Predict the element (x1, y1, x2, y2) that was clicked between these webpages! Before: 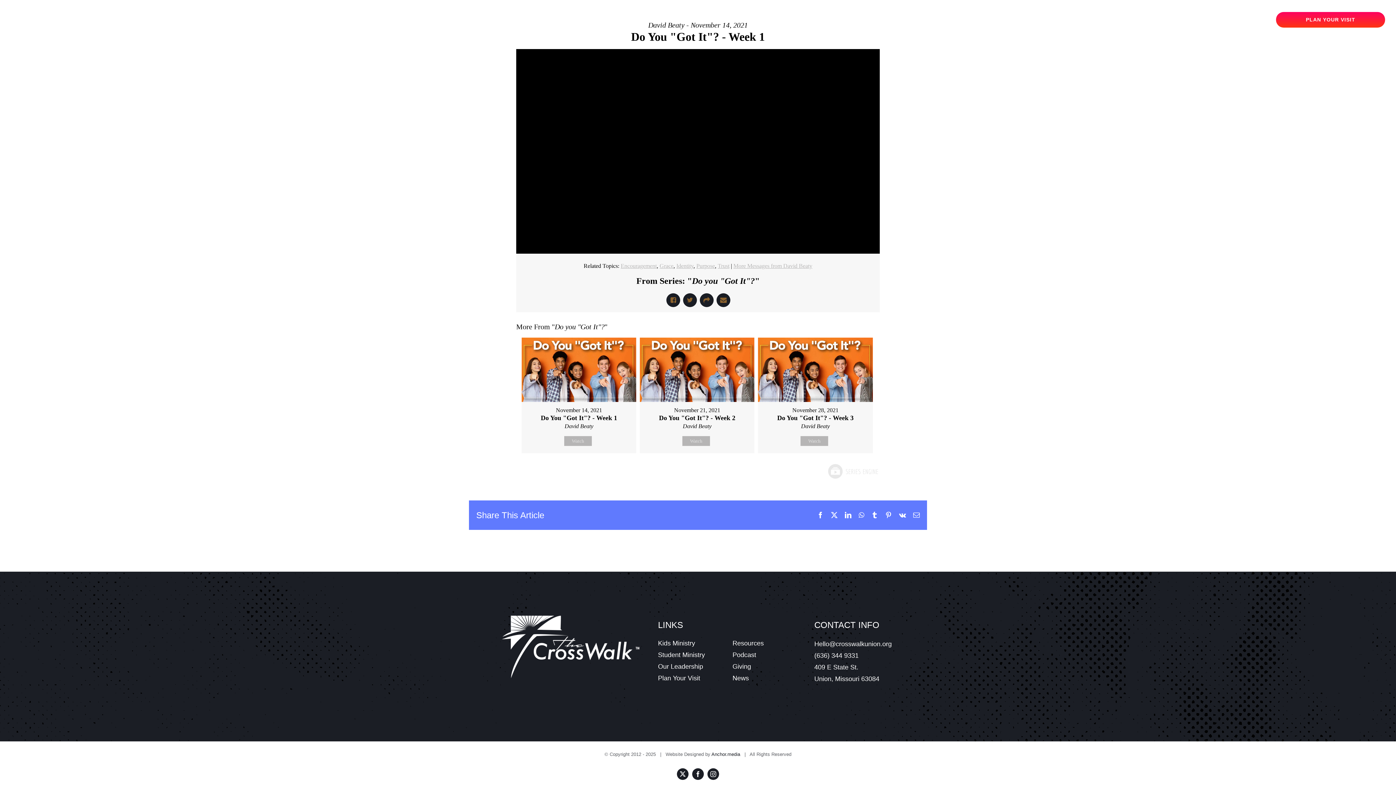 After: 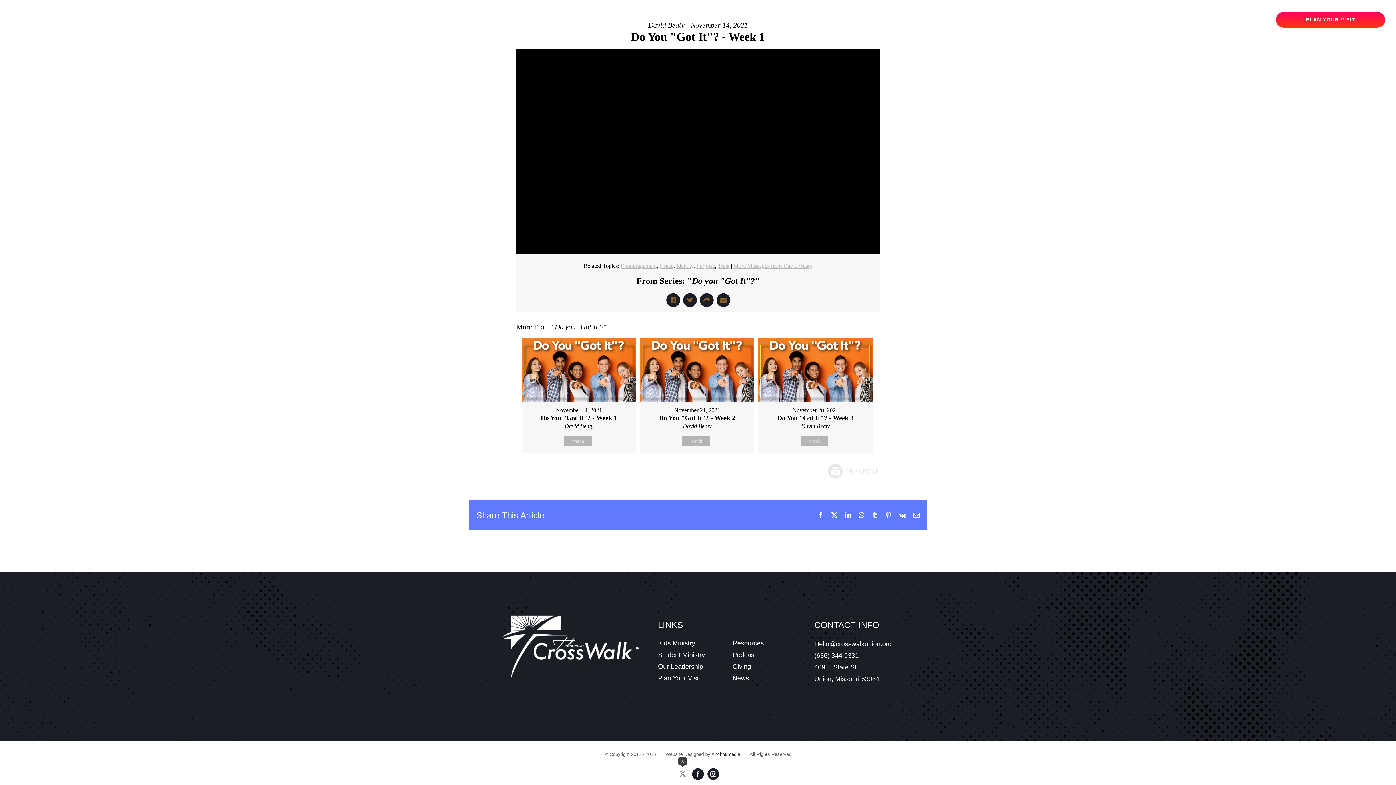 Action: label: twitter bbox: (677, 768, 688, 780)